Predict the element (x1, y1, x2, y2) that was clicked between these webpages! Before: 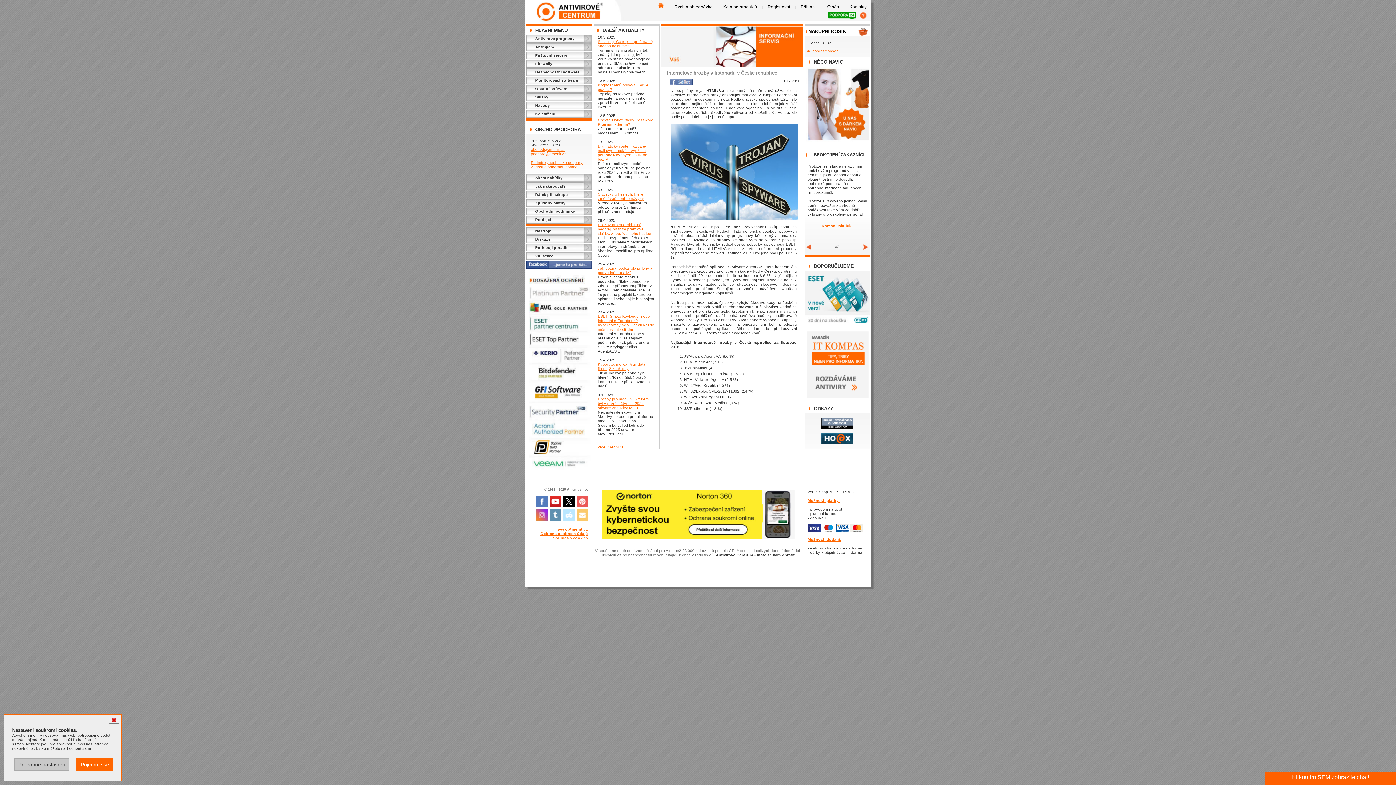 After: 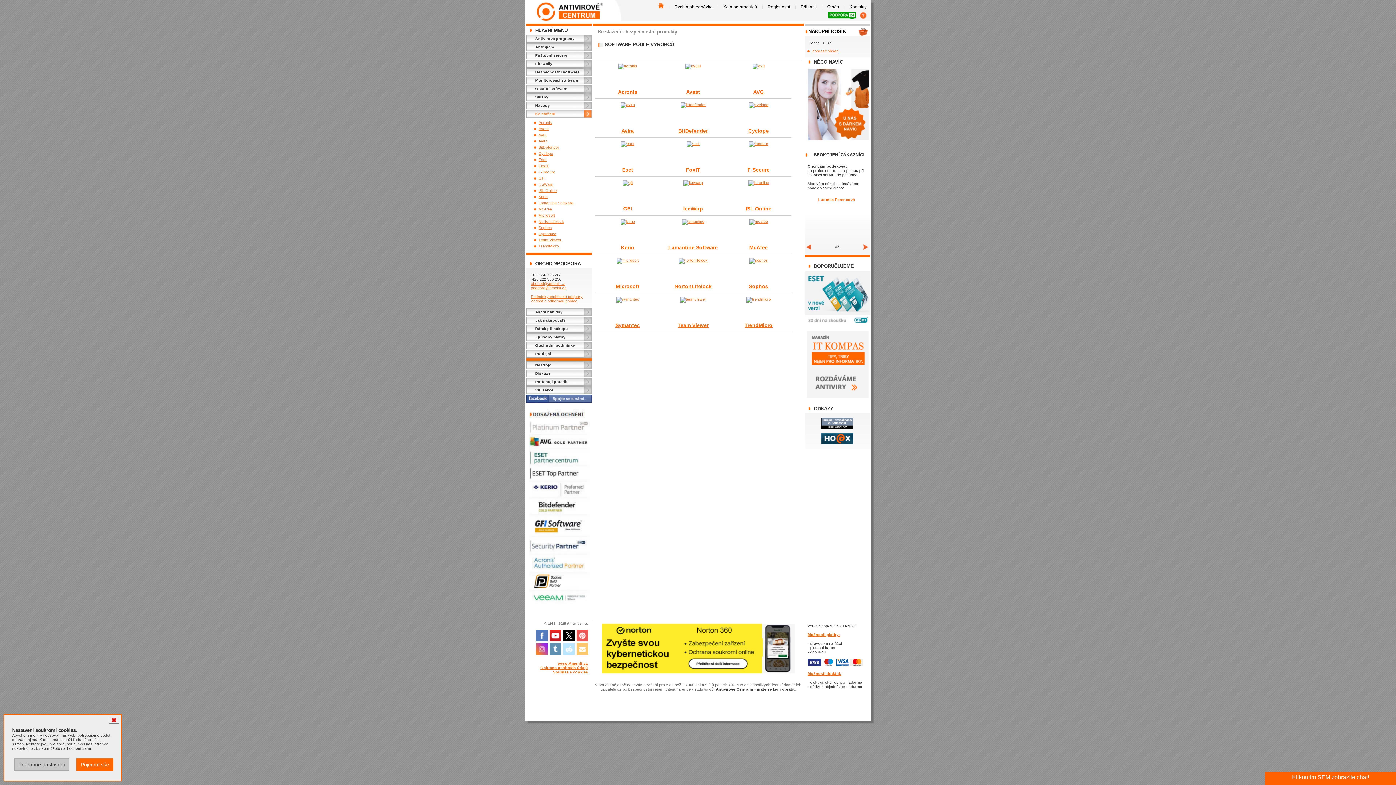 Action: label: Ke stažení bbox: (526, 110, 591, 117)